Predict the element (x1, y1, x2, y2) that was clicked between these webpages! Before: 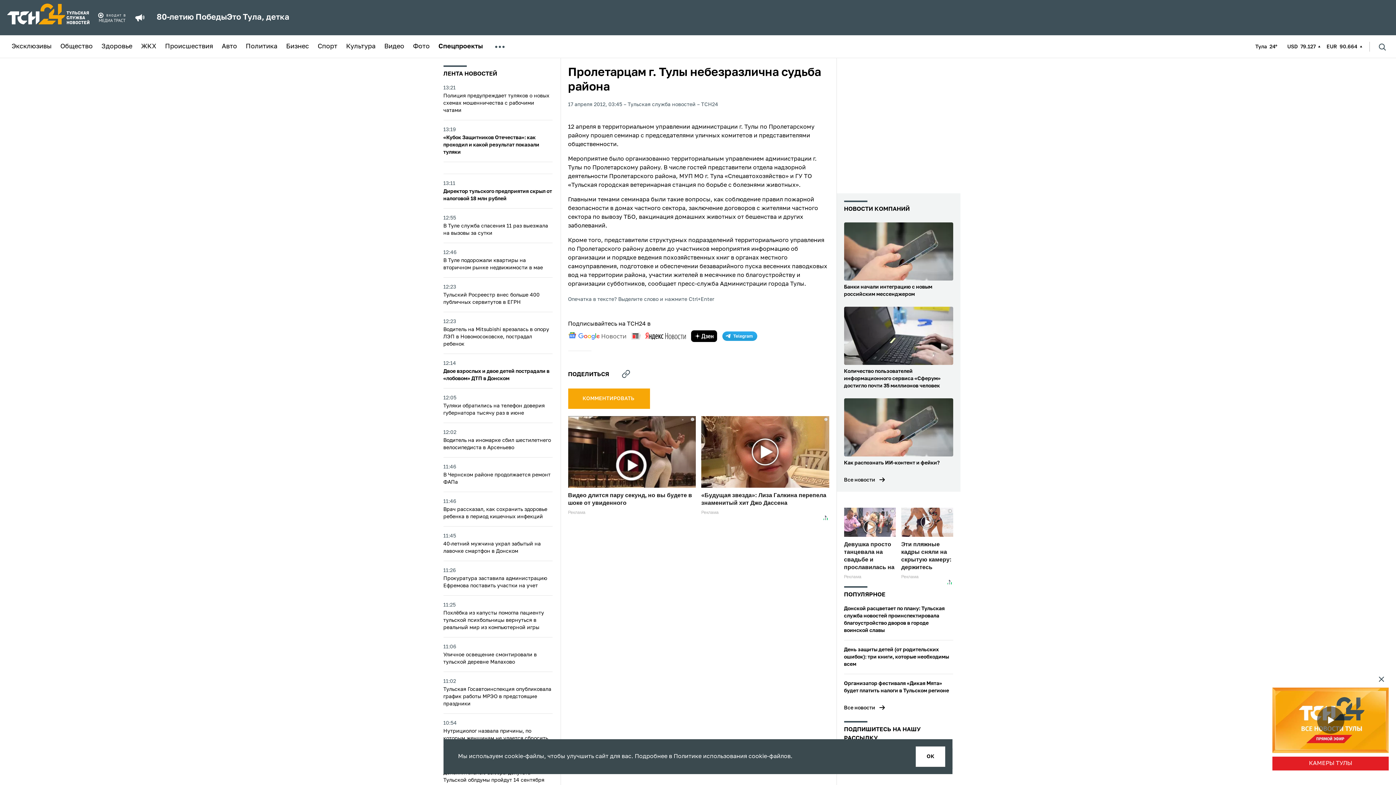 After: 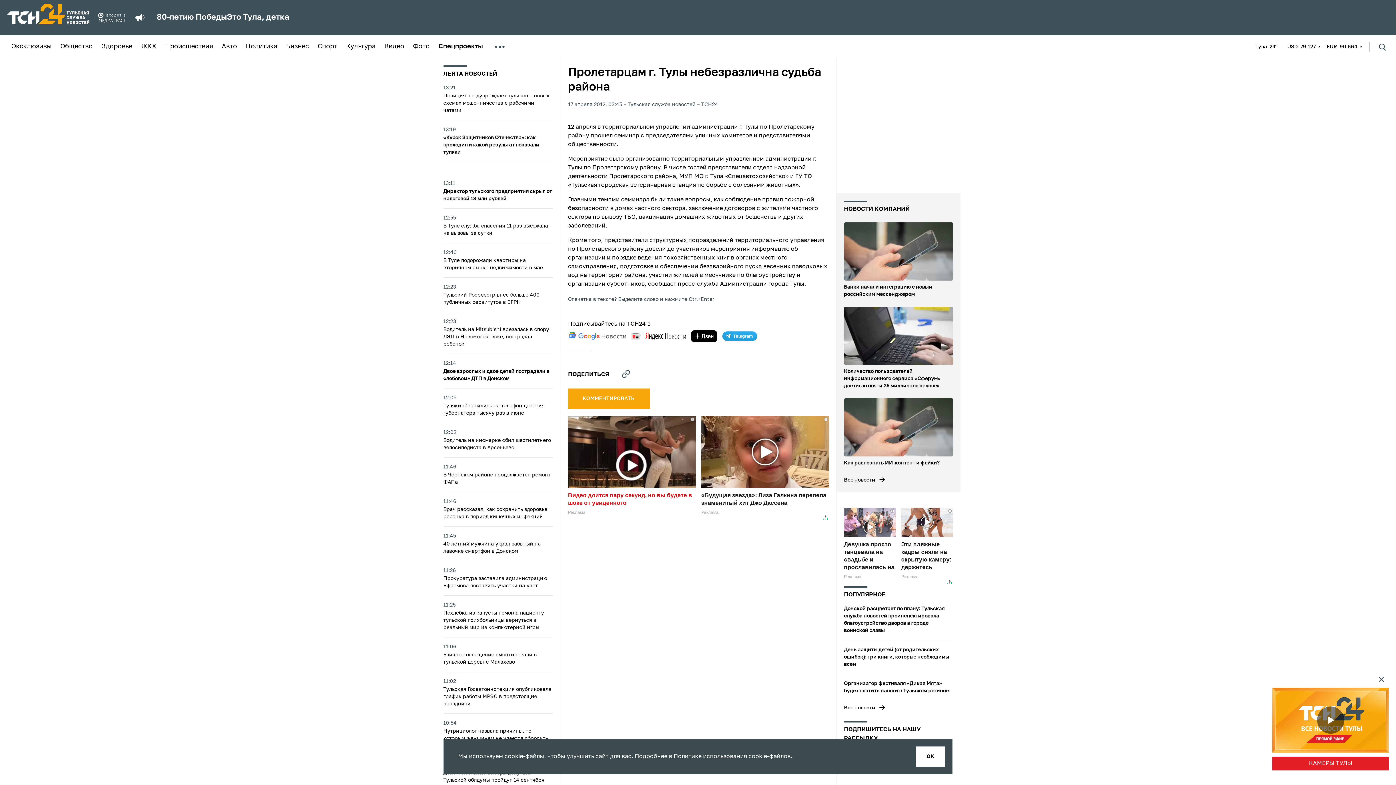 Action: label: Видео длится пару секунд, но вы будете в шоке от увиденного bbox: (568, 416, 696, 514)